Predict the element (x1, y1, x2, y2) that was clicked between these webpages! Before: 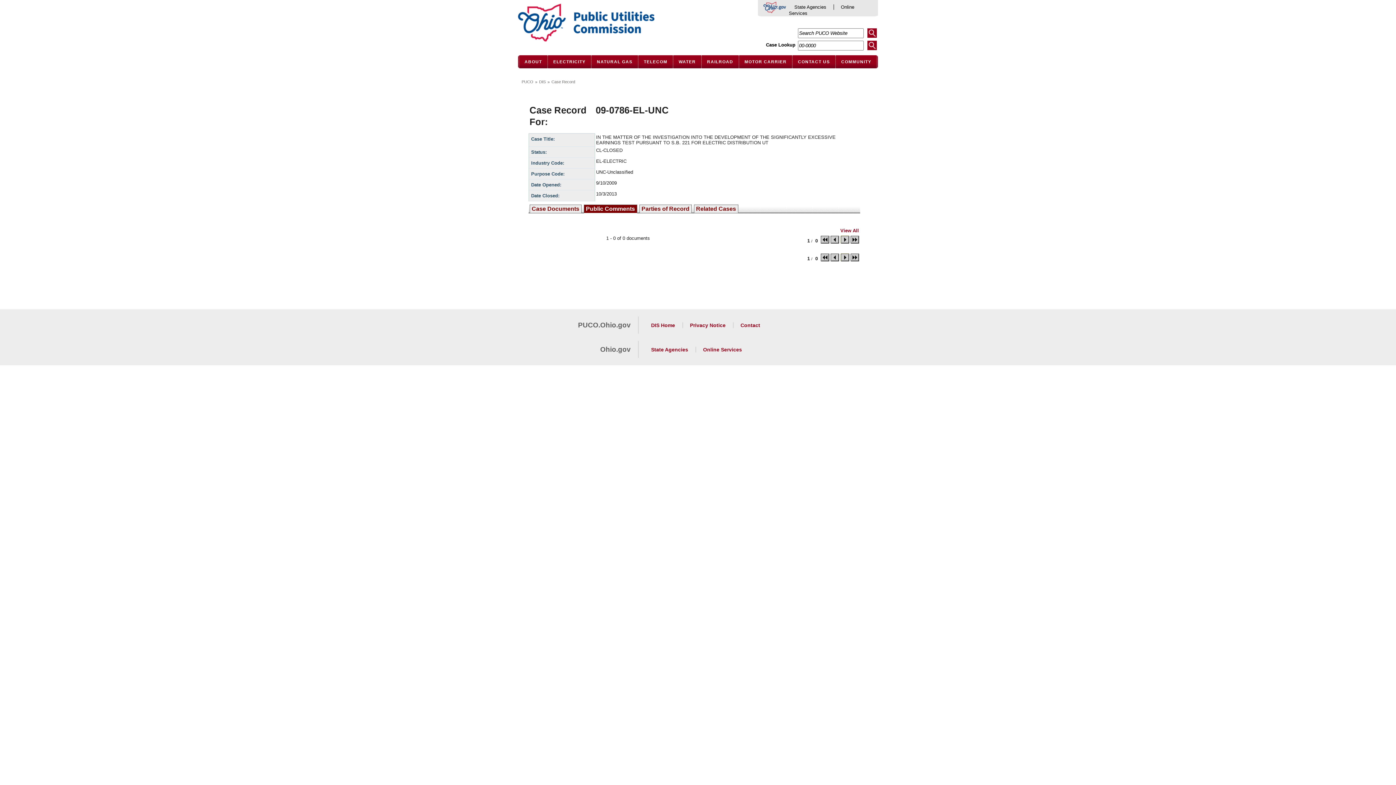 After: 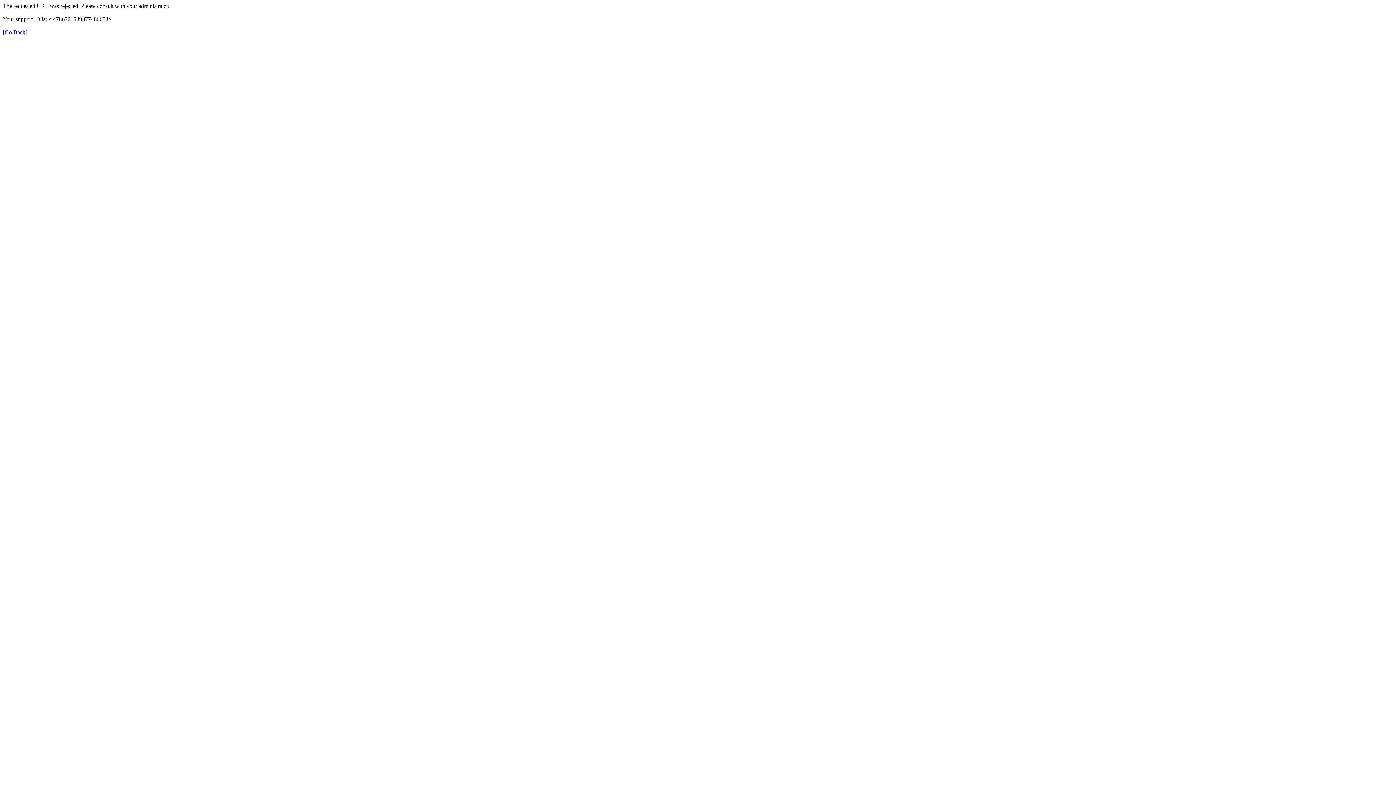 Action: bbox: (586, 205, 635, 213) label: Public Comments